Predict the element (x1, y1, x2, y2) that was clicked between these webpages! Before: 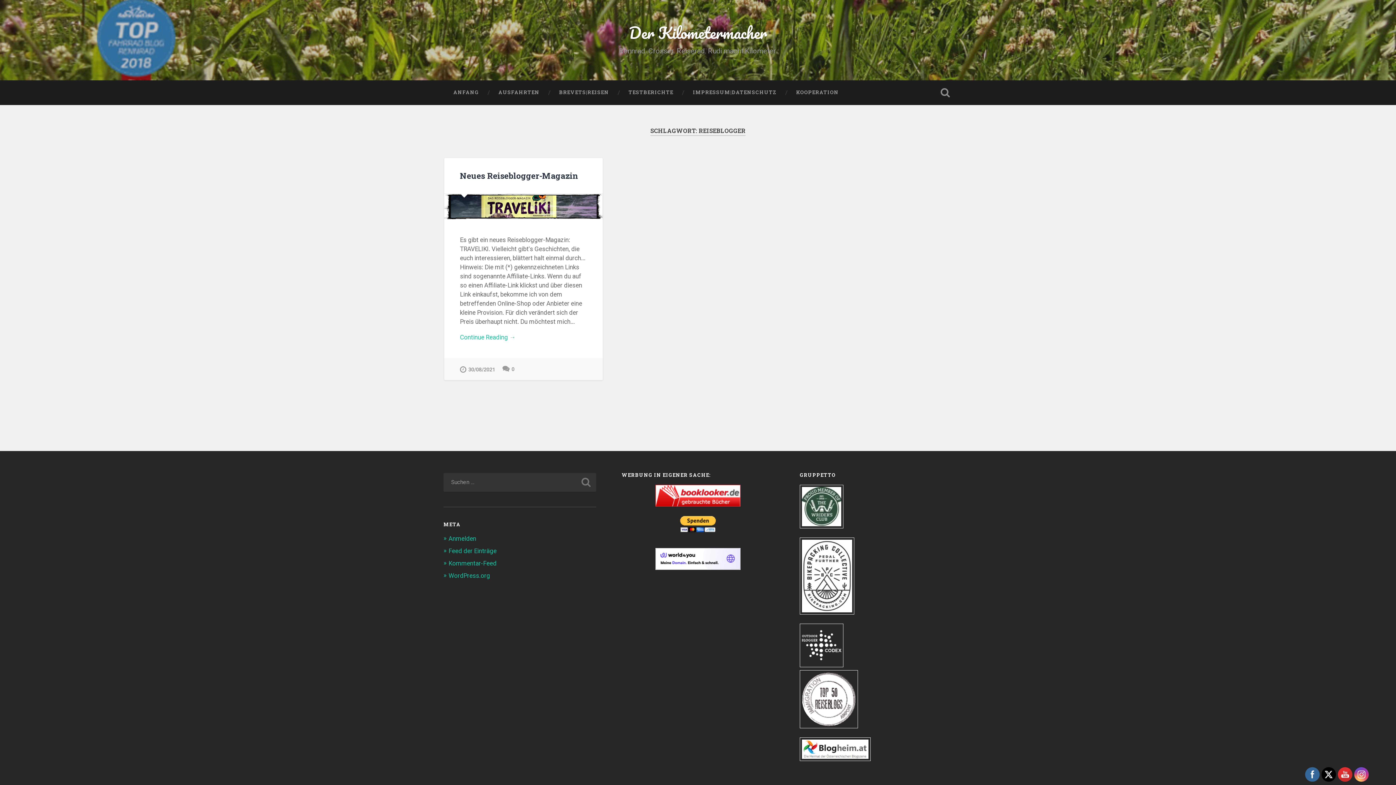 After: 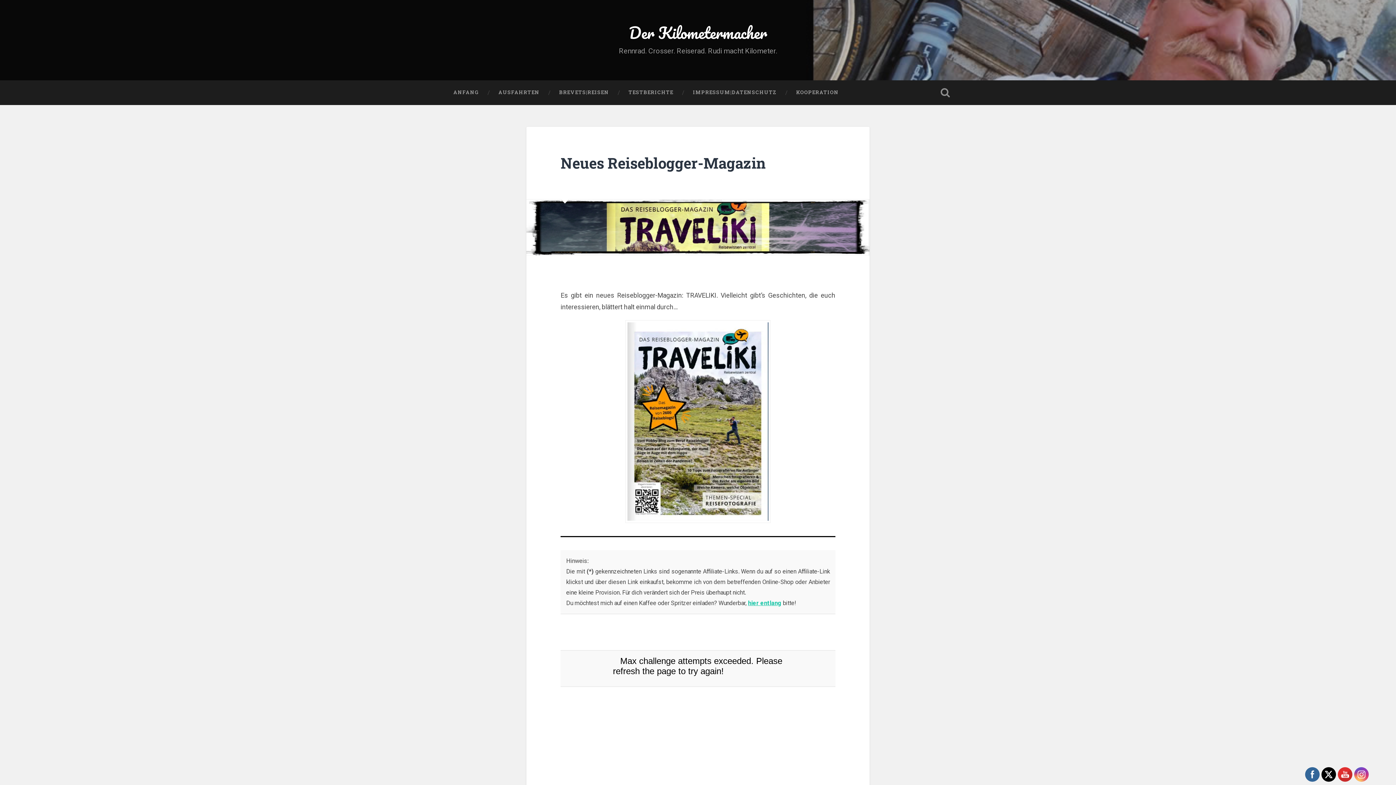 Action: bbox: (460, 333, 587, 342) label: Continue Reading →